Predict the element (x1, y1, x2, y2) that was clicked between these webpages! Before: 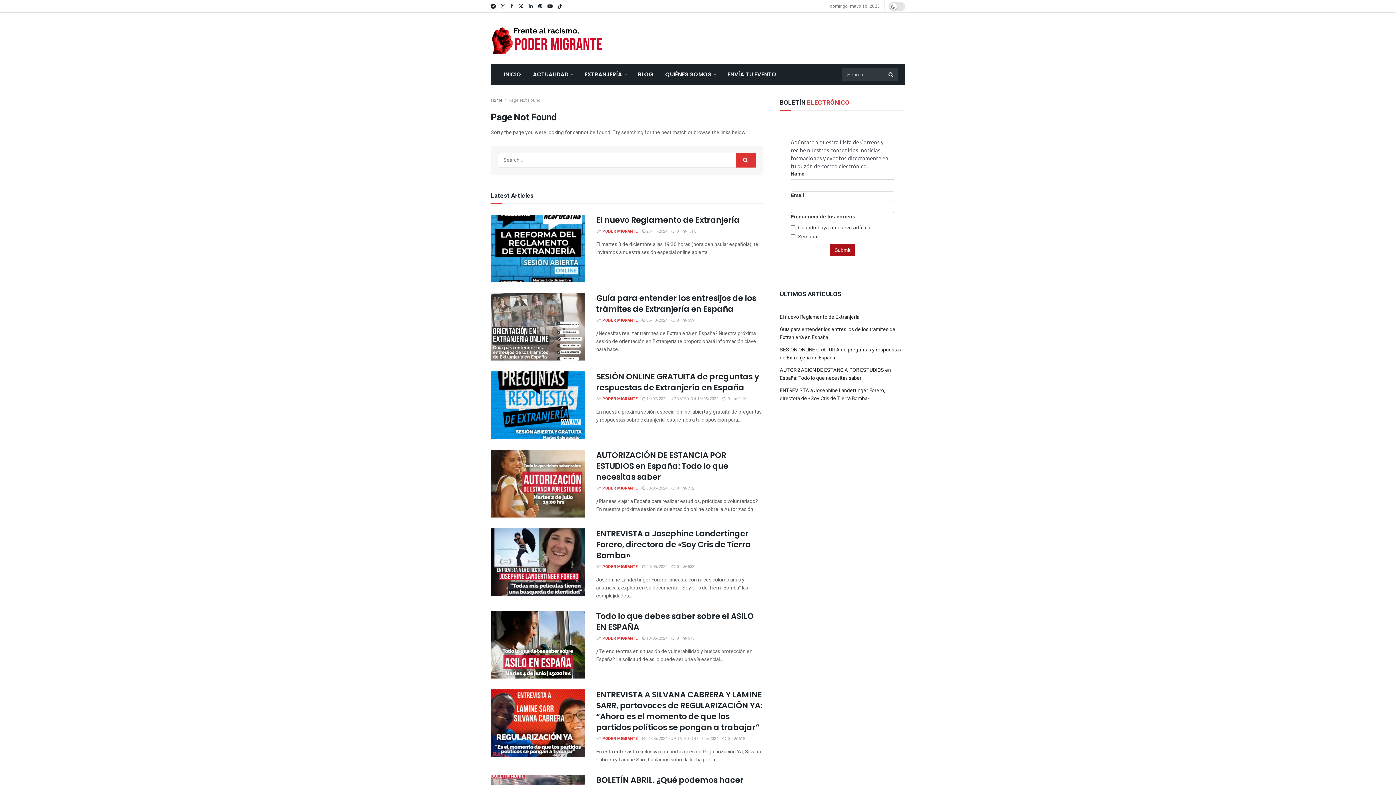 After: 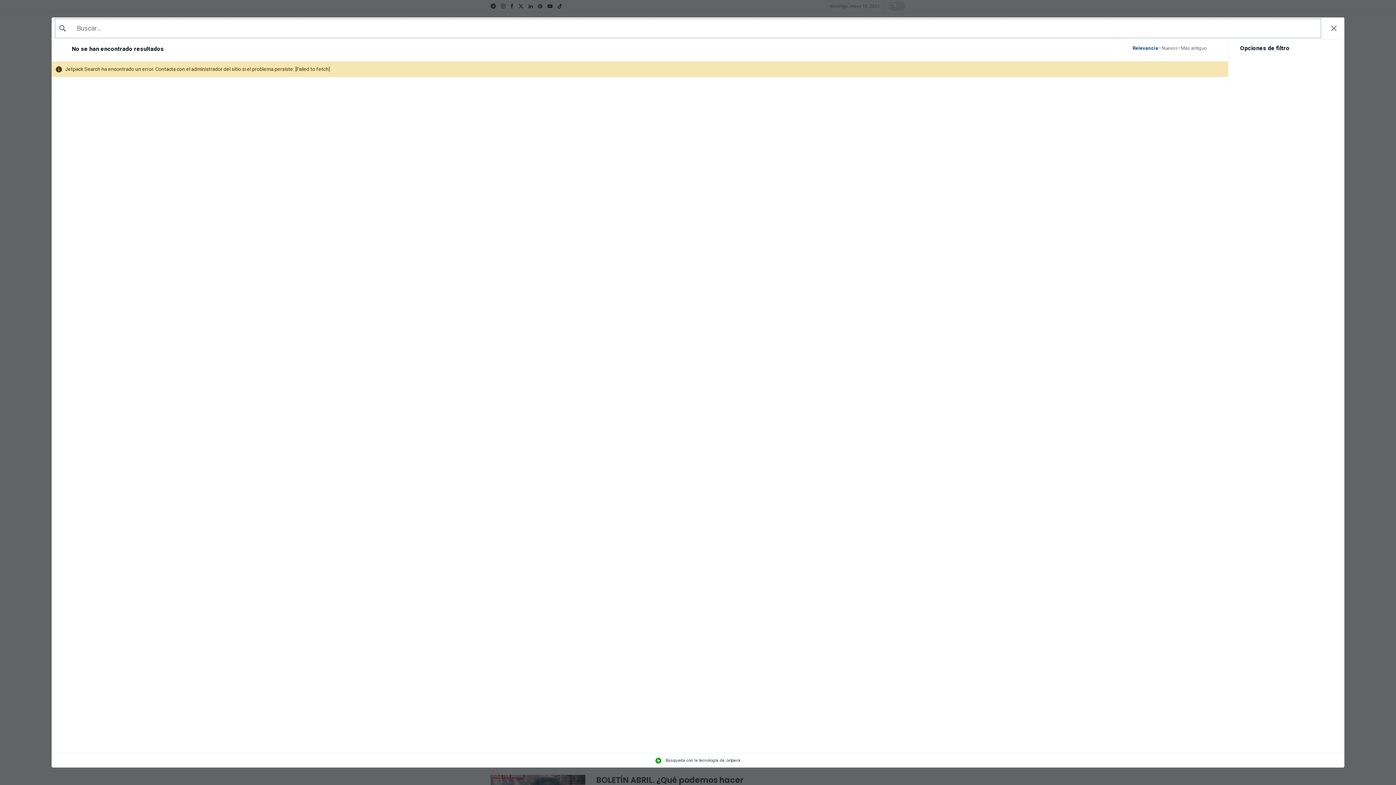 Action: label: Search Button bbox: (736, 152, 756, 167)